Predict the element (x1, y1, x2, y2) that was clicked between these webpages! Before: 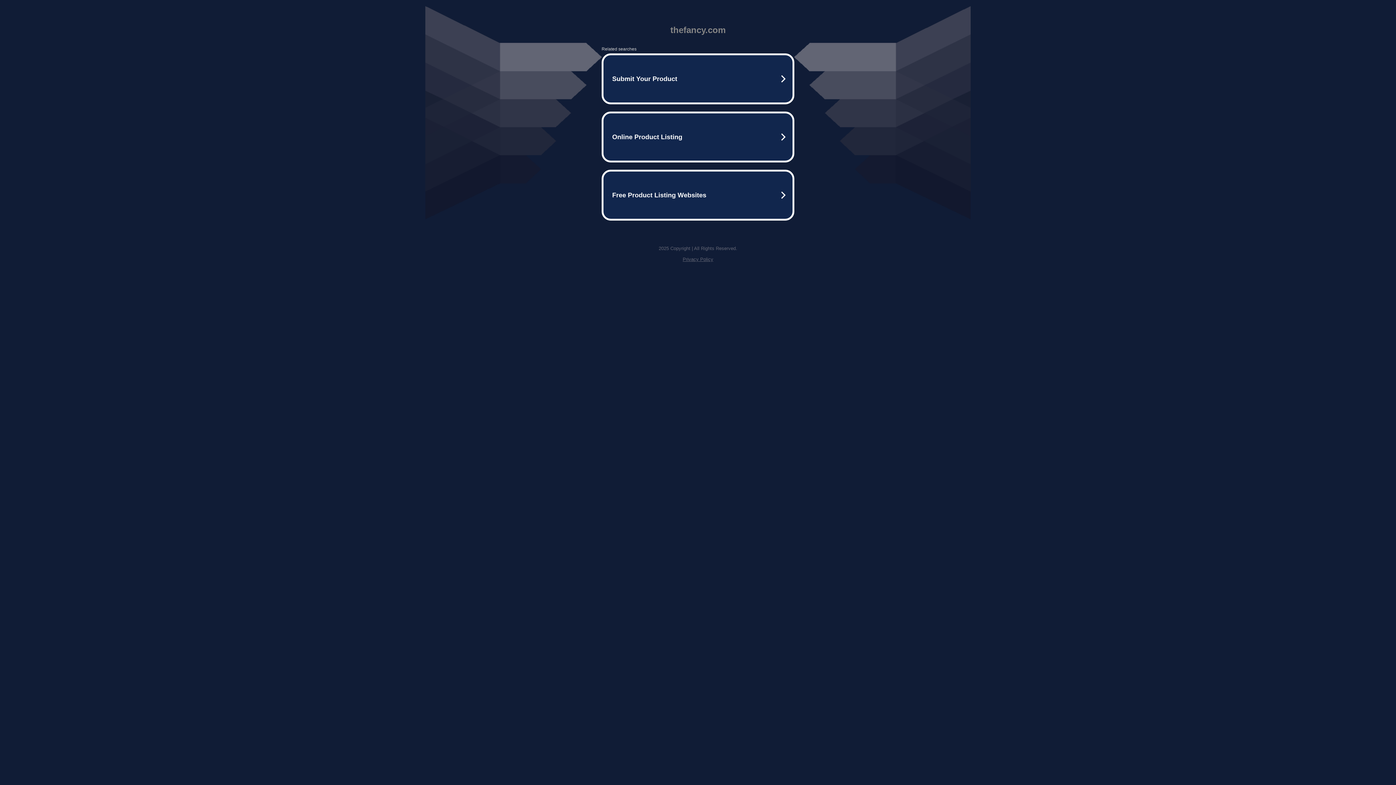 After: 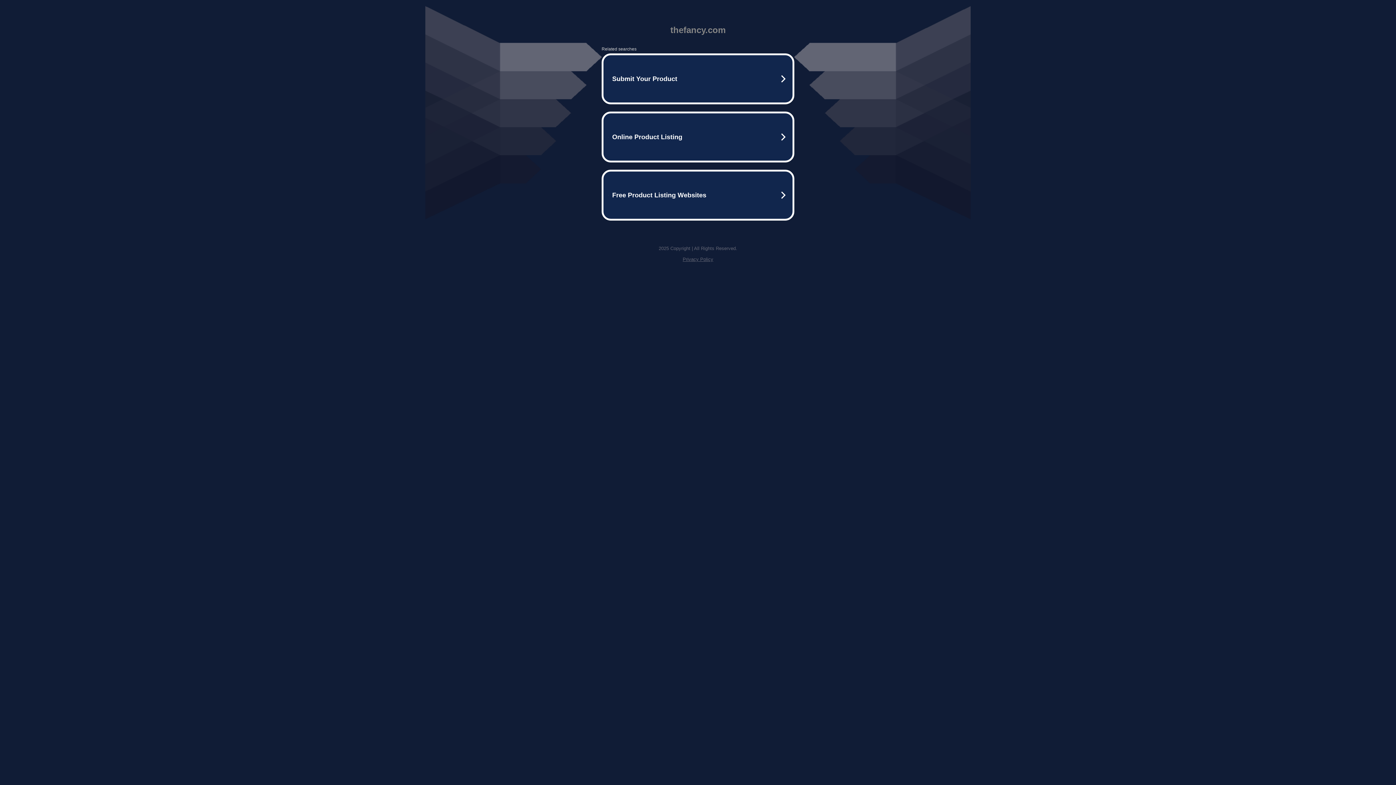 Action: label: Privacy Policy bbox: (682, 256, 713, 262)